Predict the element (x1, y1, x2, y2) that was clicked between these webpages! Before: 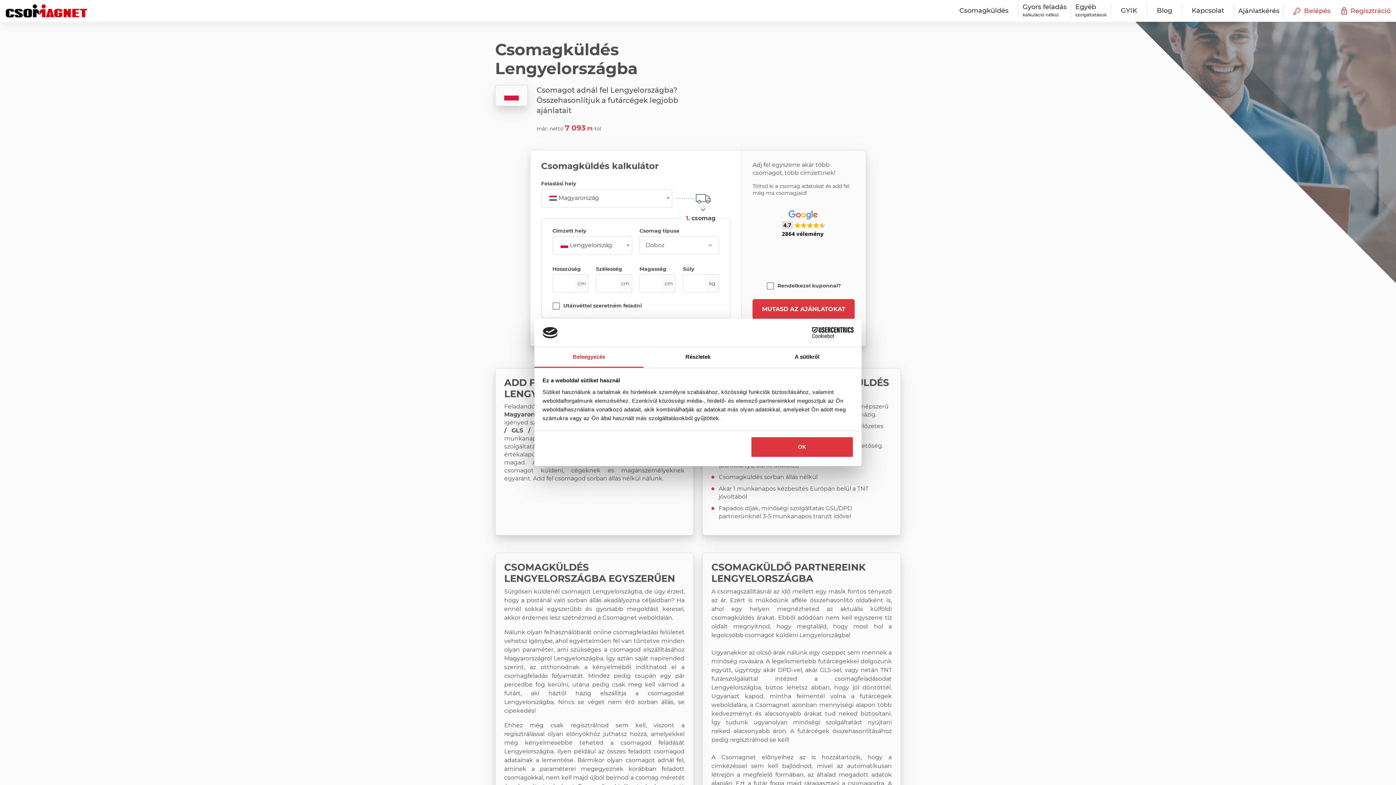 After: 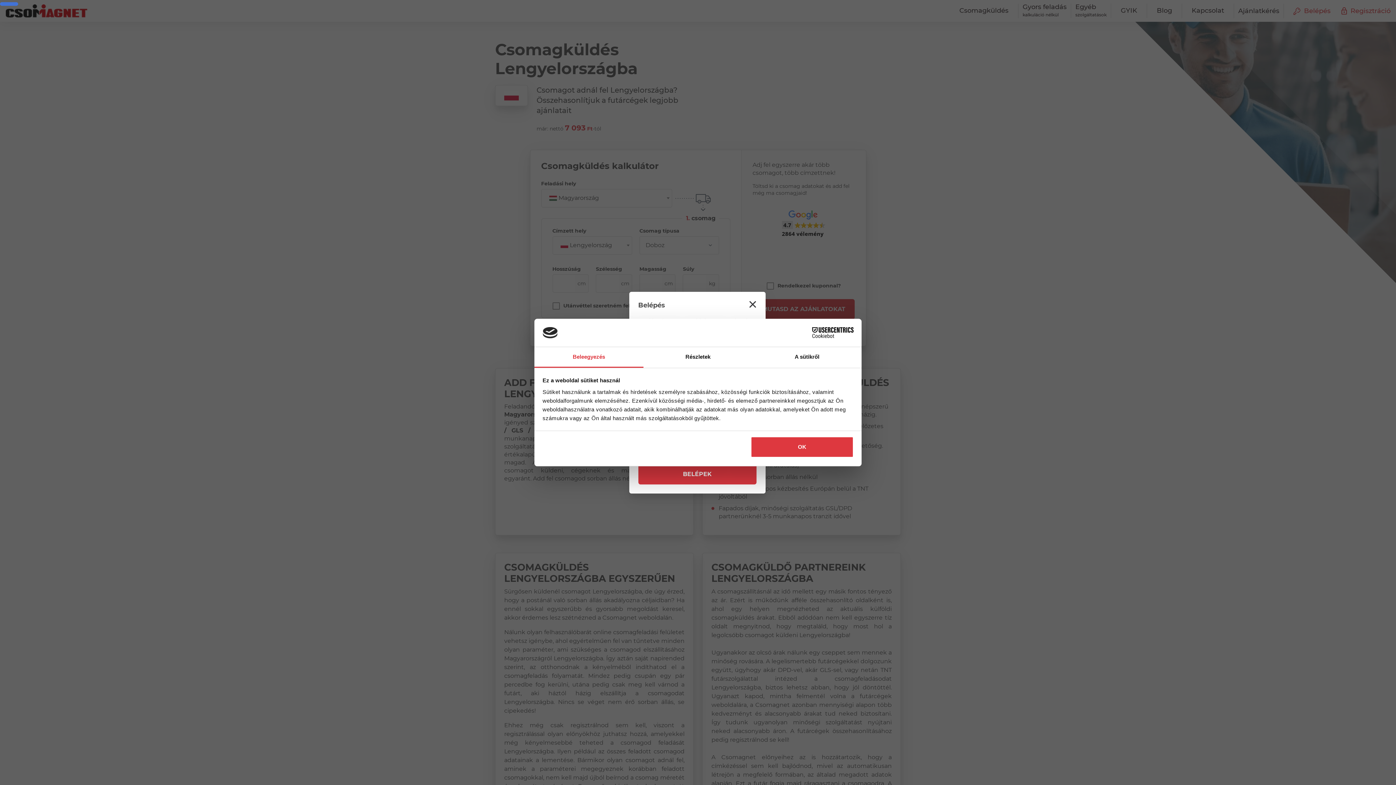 Action: bbox: (1288, 0, 1336, 21) label: Belépés